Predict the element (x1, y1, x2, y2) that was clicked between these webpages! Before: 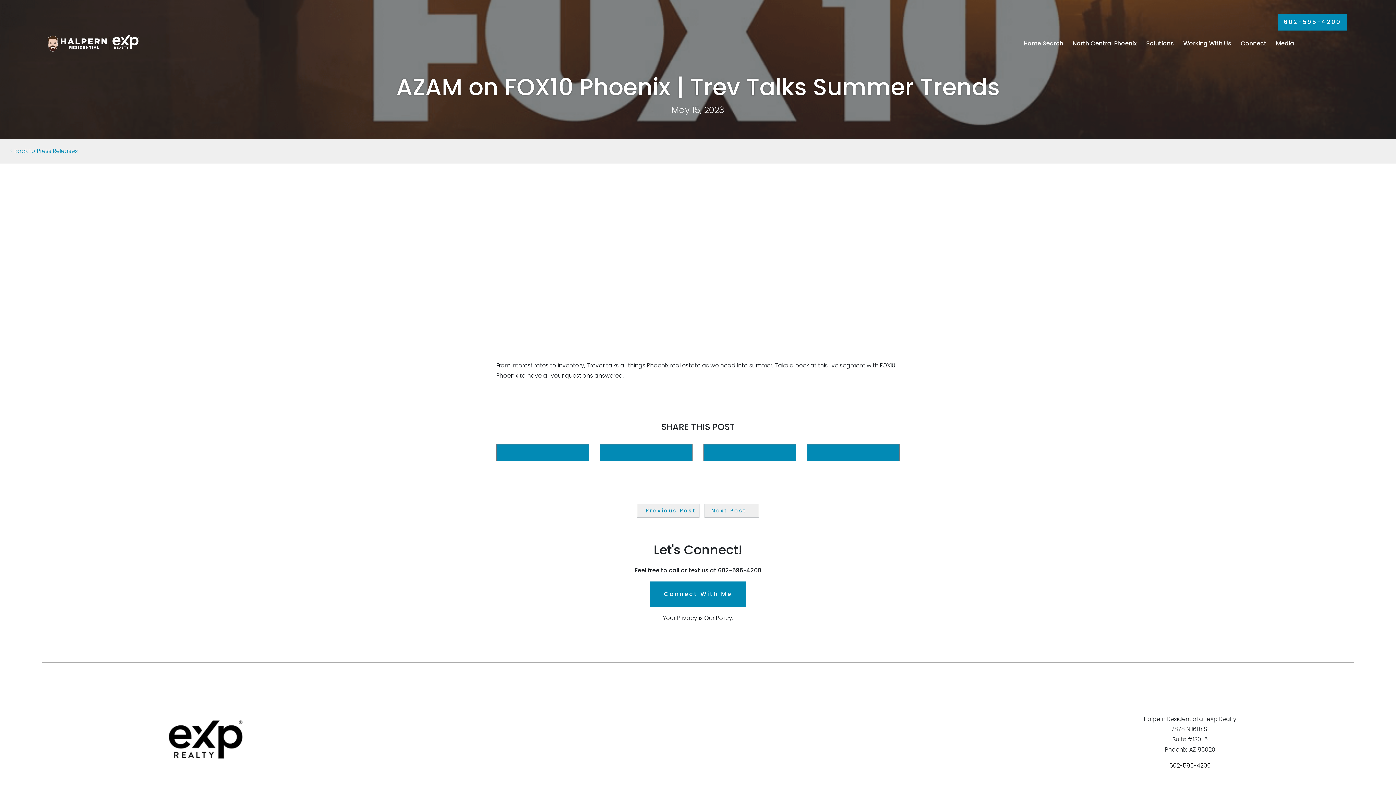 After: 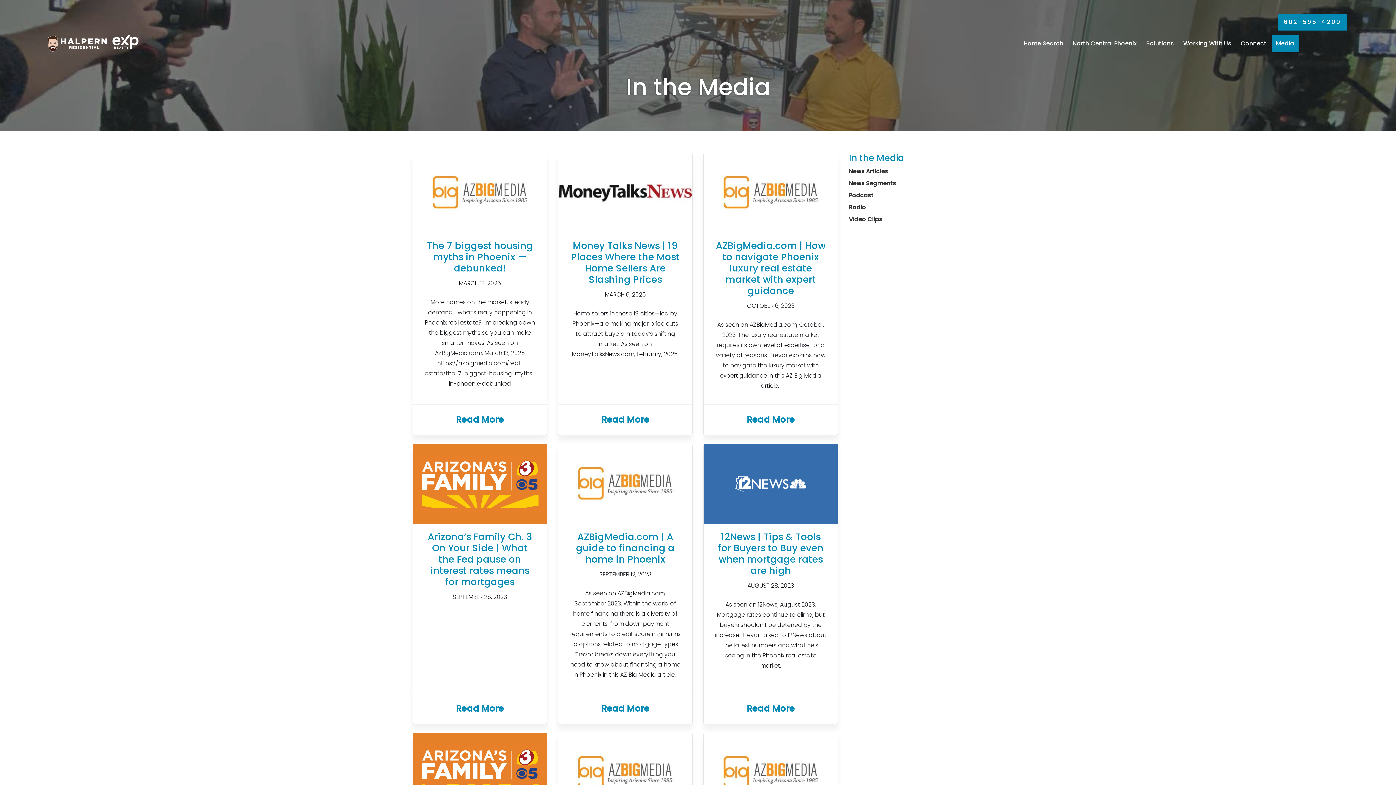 Action: bbox: (9, 146, 77, 155) label: < Back to Press Releases